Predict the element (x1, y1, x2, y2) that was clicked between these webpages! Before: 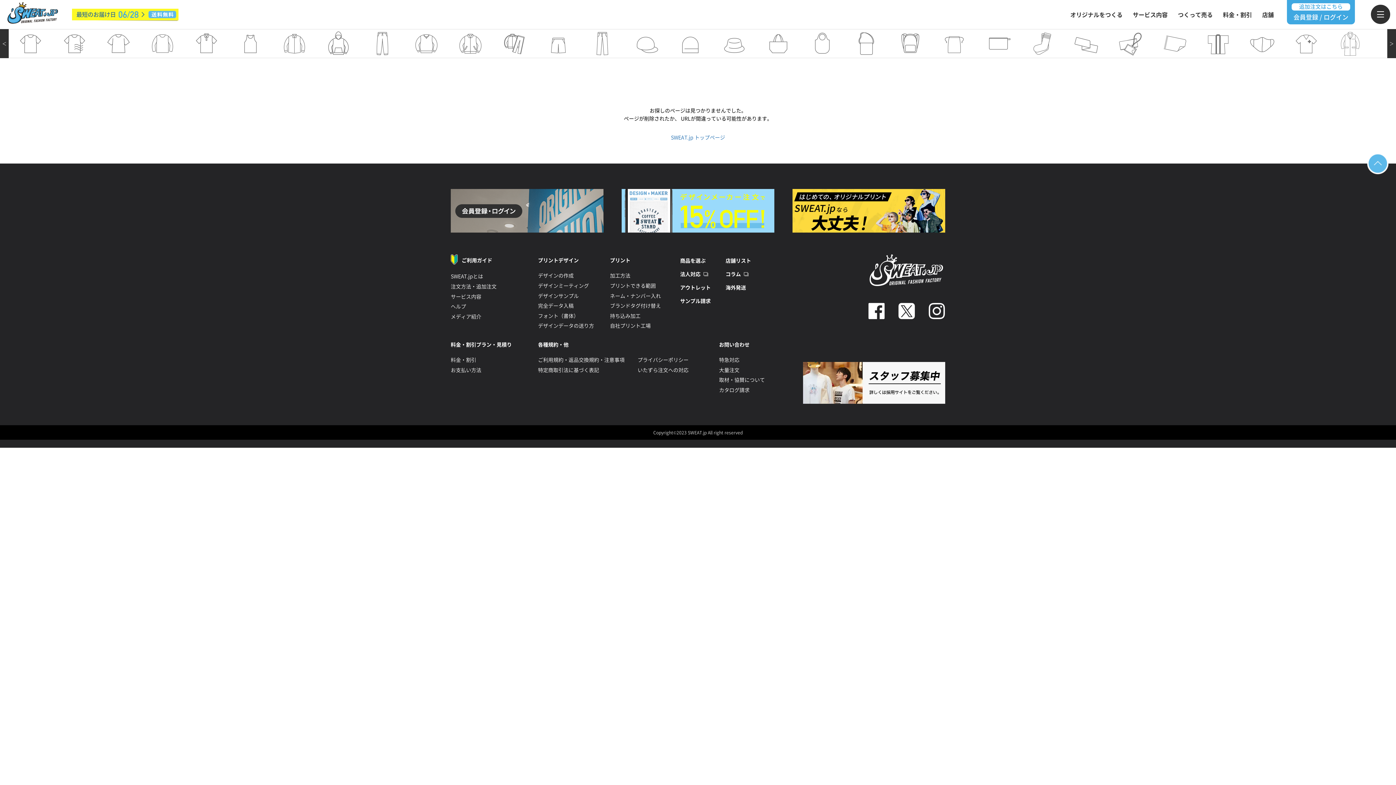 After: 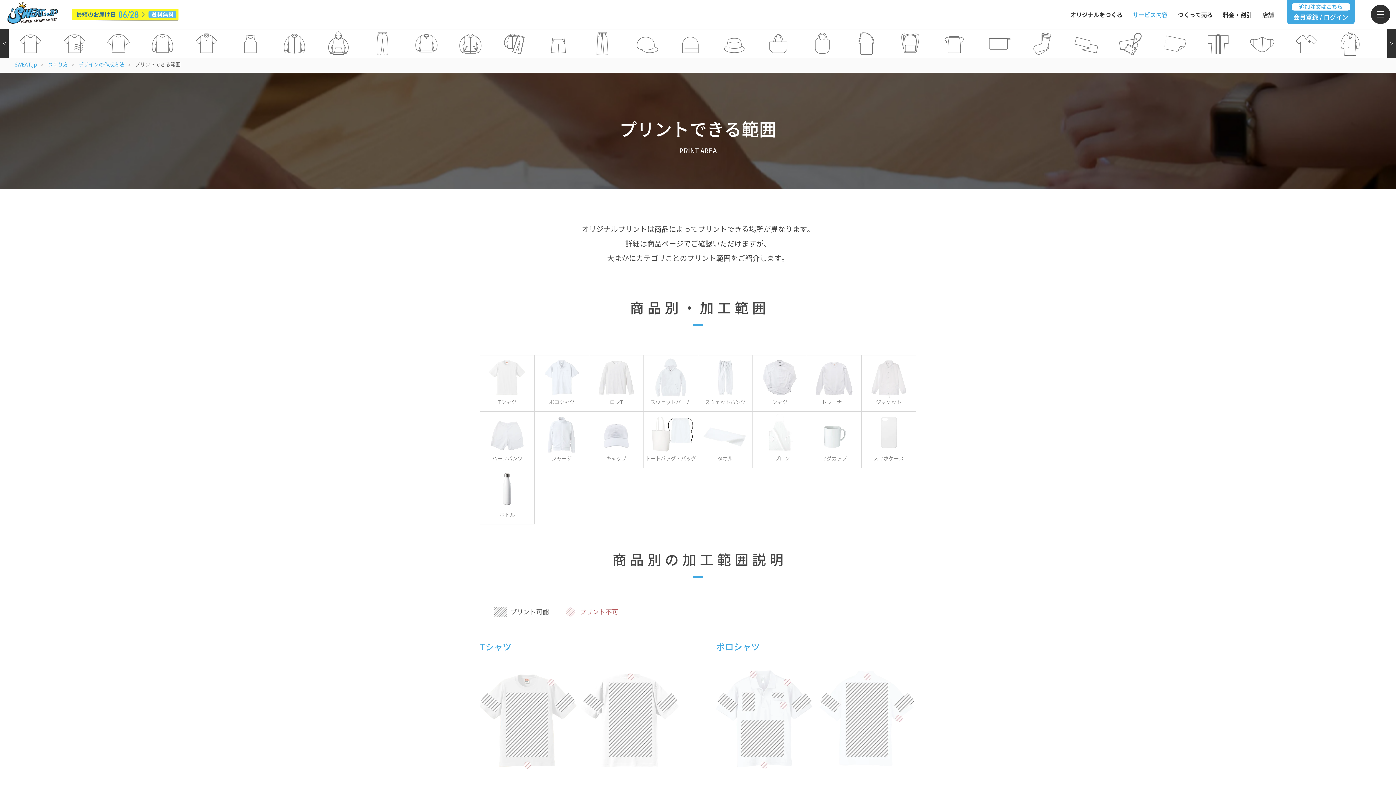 Action: bbox: (610, 282, 656, 290) label: プリントできる範囲